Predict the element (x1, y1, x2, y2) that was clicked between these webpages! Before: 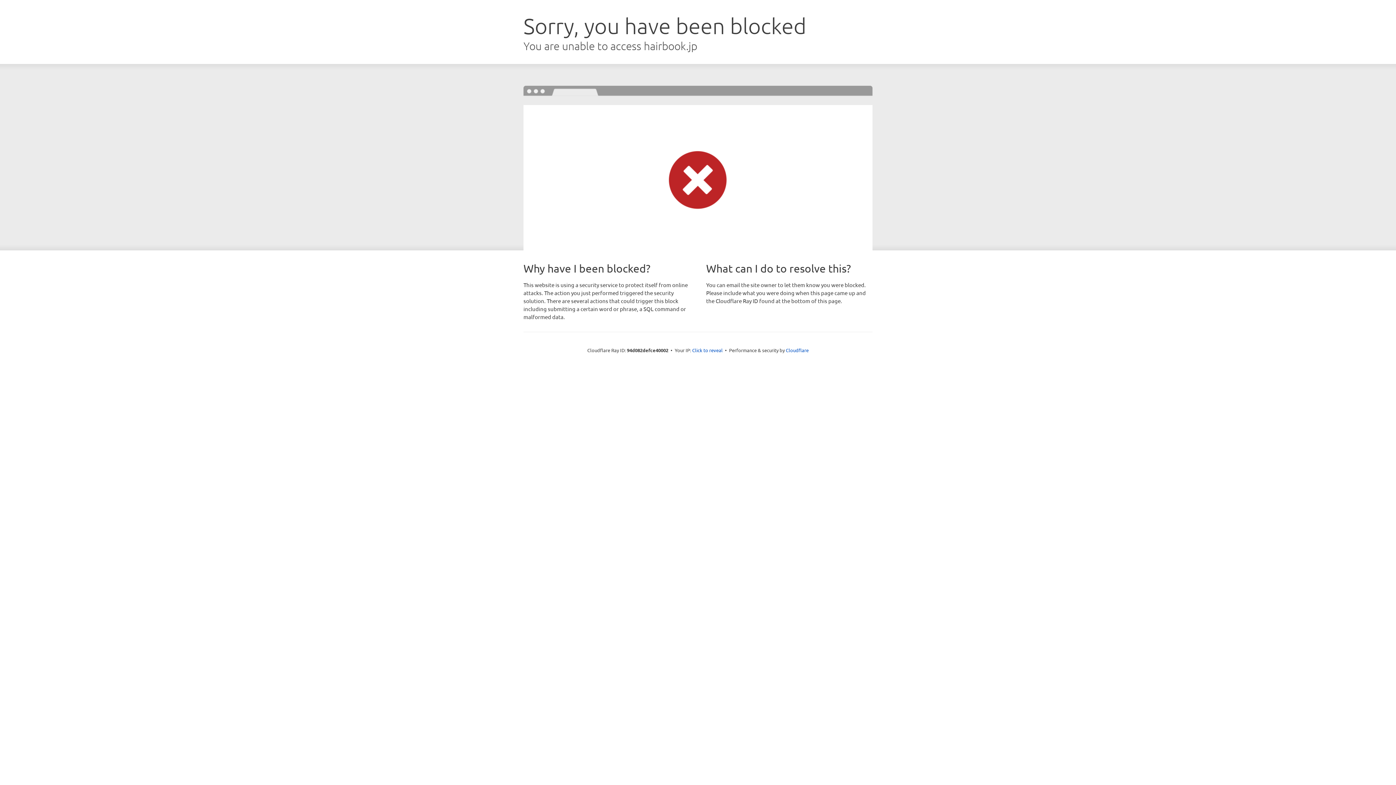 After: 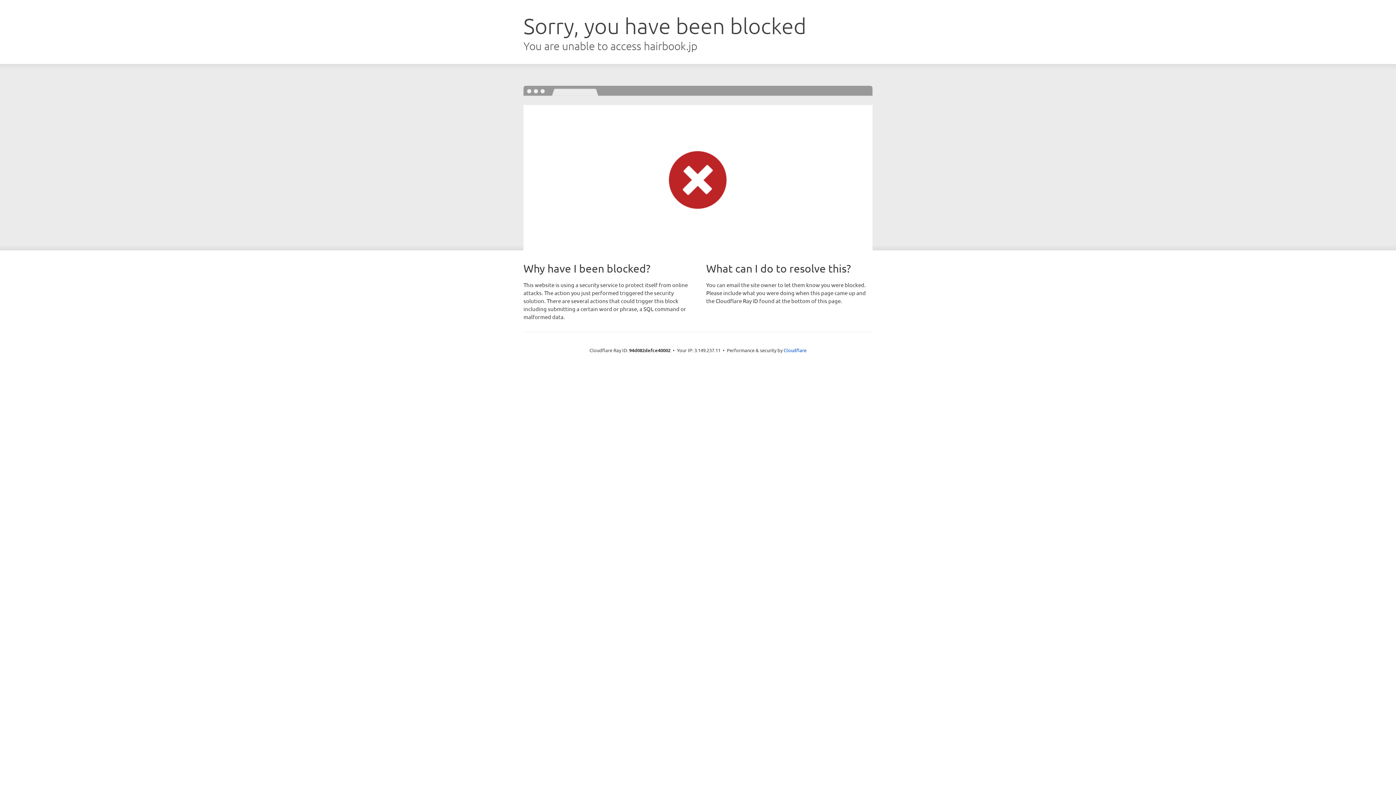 Action: bbox: (692, 346, 722, 353) label: Click to reveal